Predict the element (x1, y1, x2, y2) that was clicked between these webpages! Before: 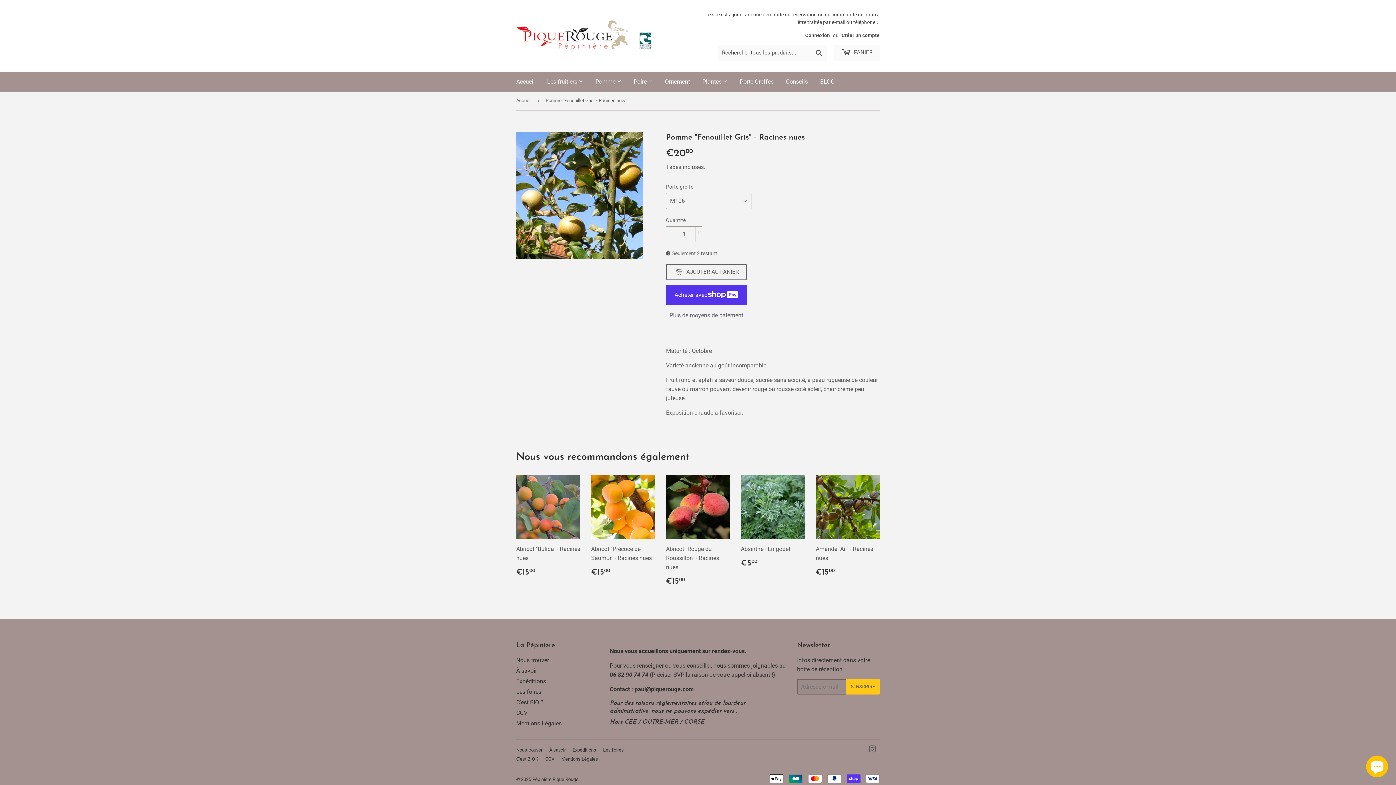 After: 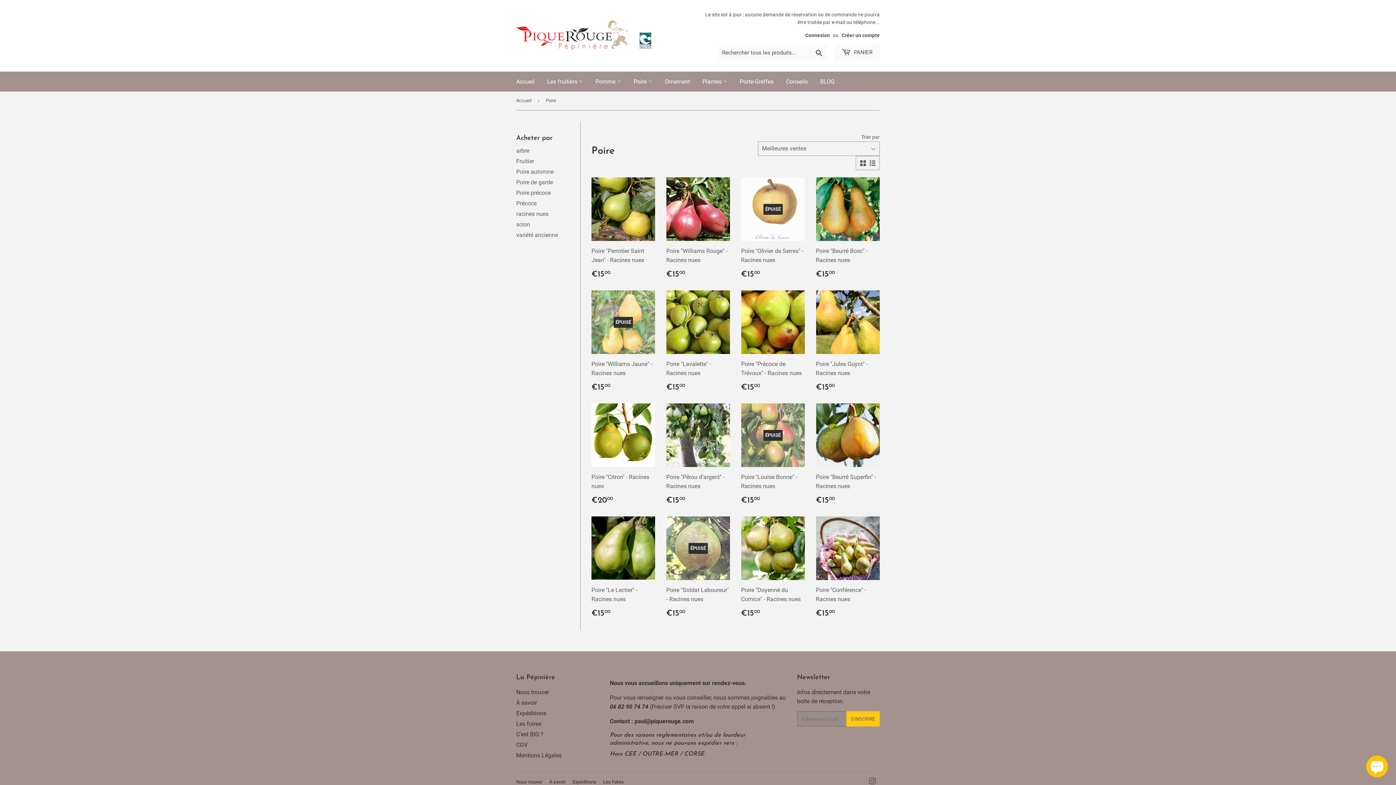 Action: label: Poire  bbox: (628, 71, 658, 91)